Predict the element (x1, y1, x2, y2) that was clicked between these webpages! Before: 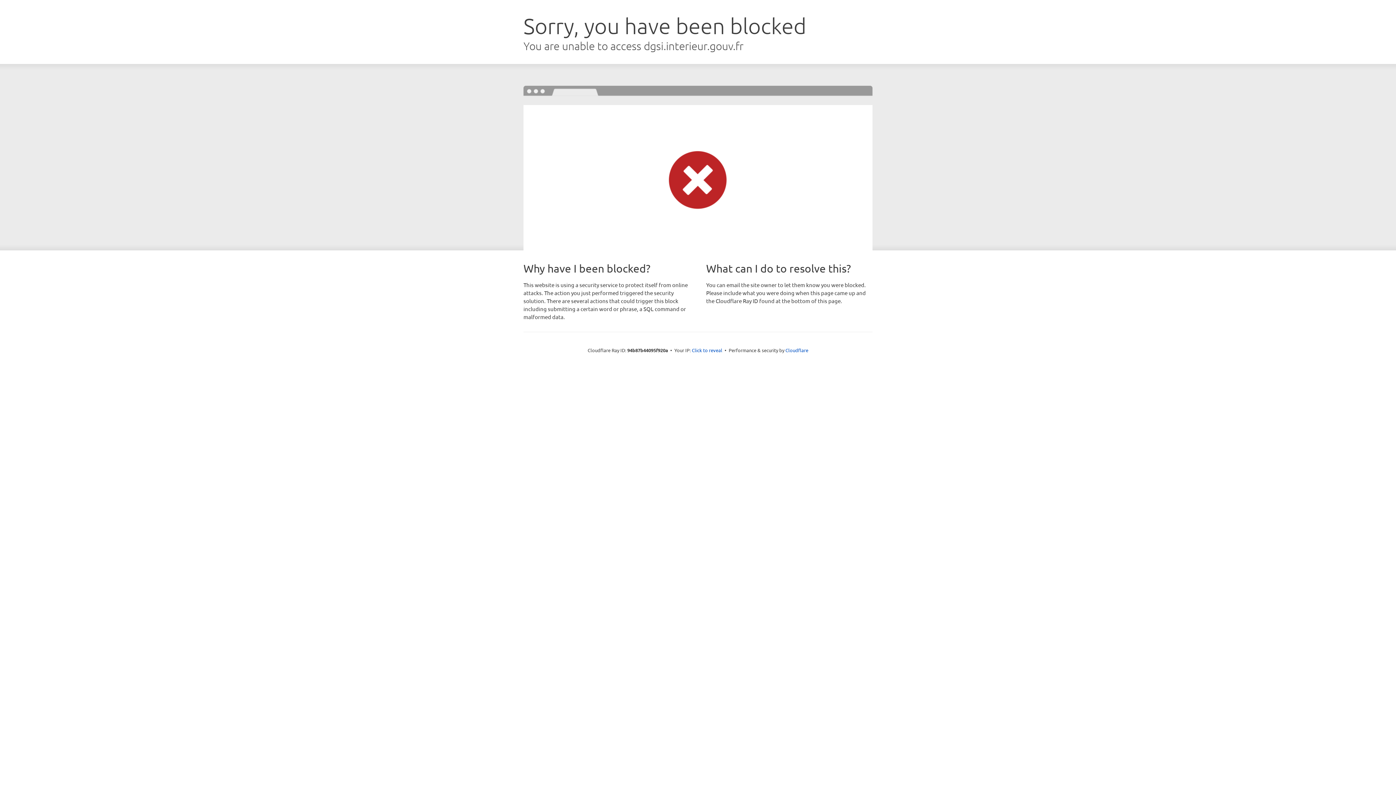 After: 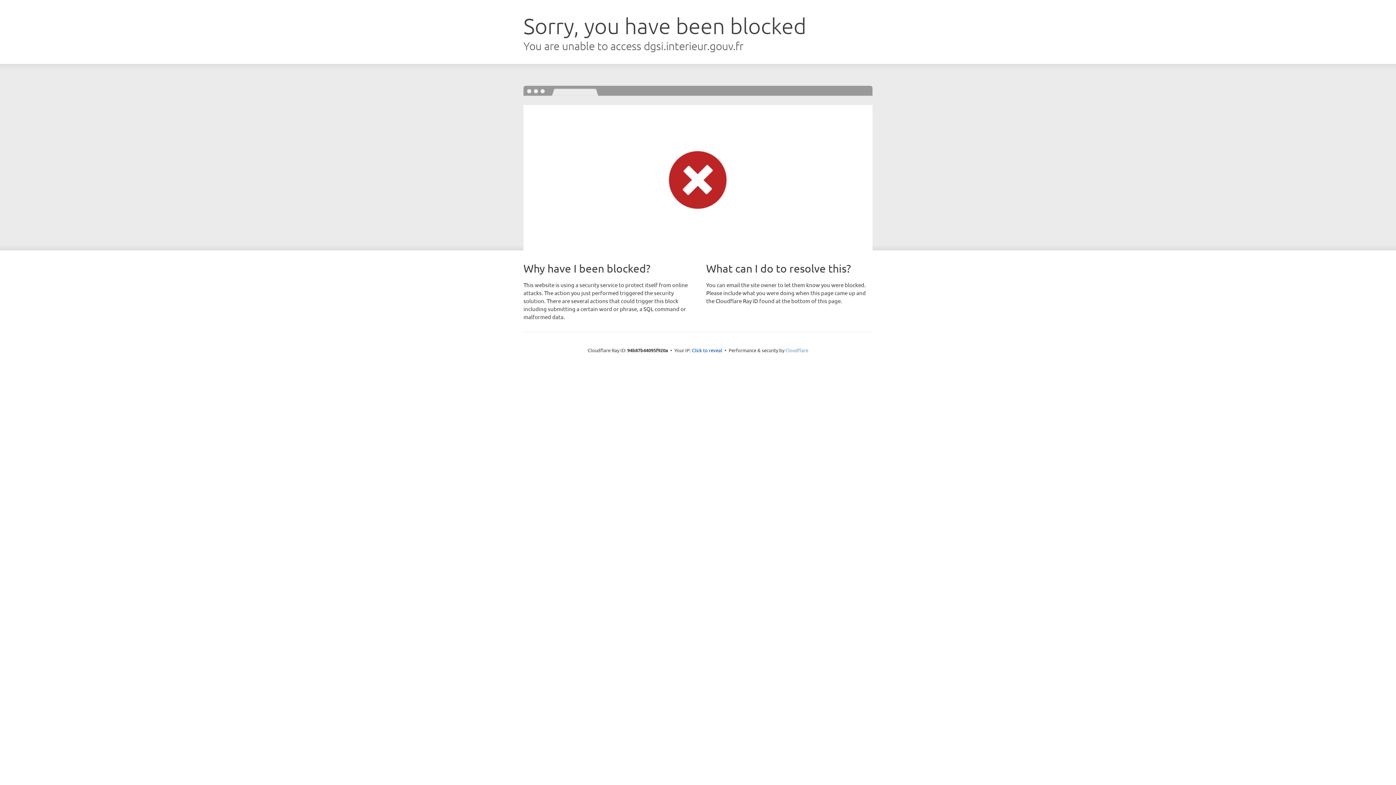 Action: bbox: (785, 347, 808, 353) label: Cloudflare